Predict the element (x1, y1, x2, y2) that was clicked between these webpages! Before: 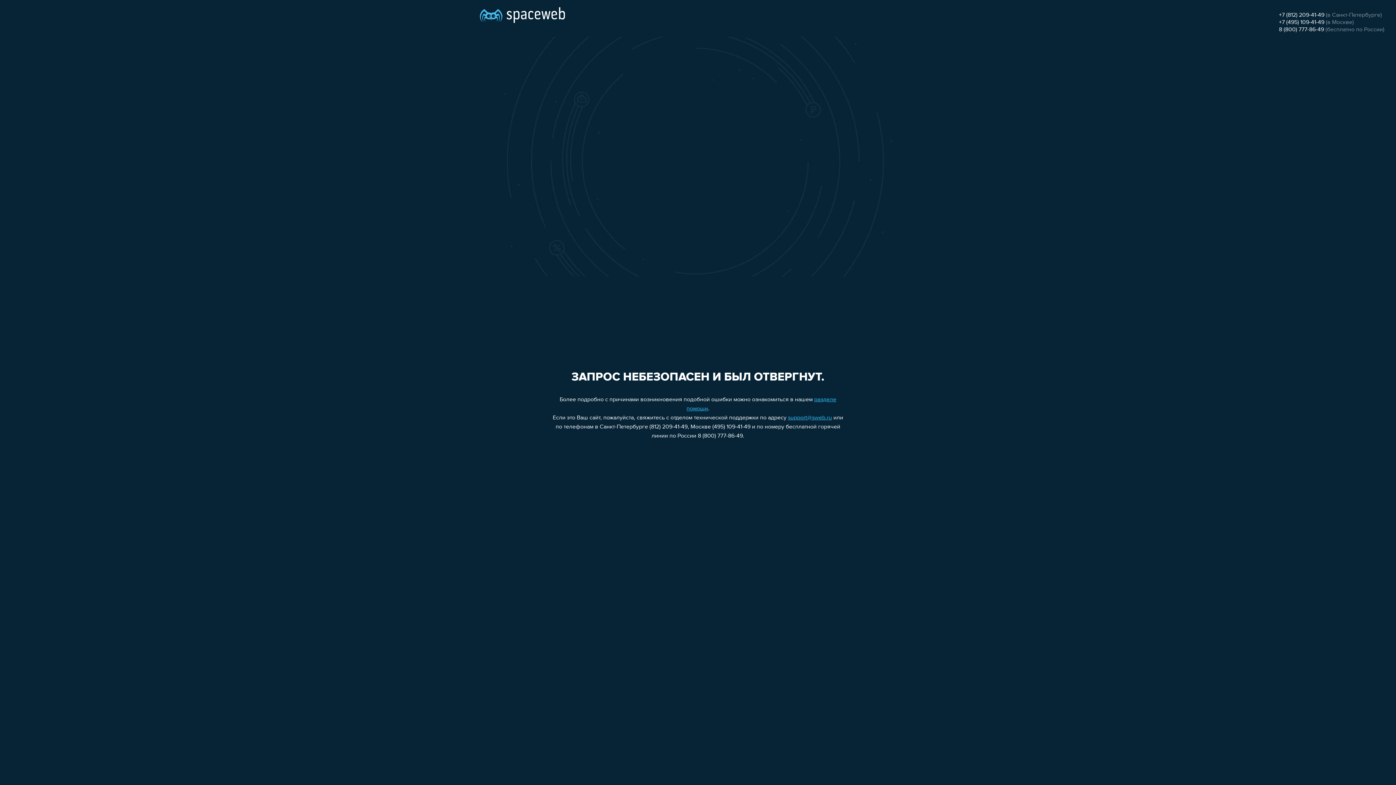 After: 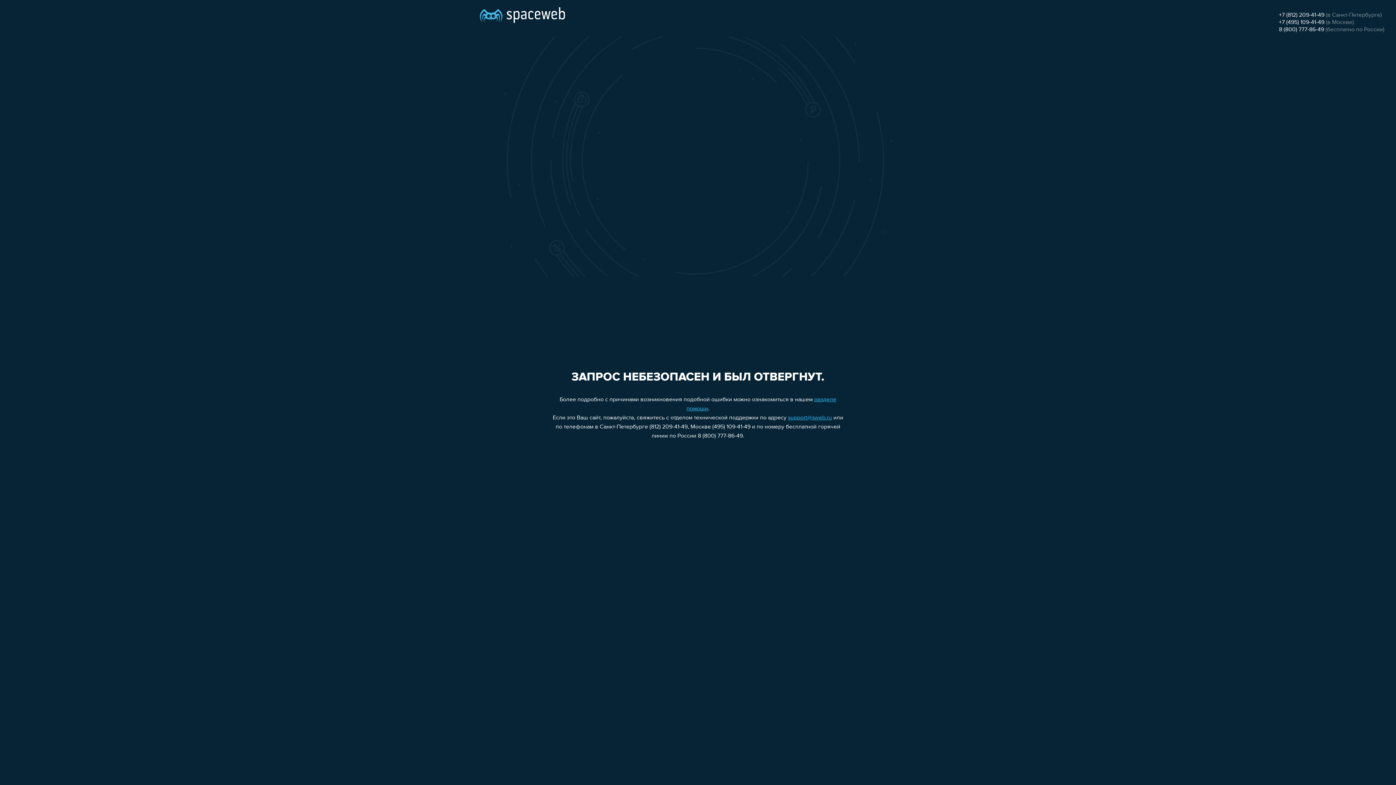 Action: label: 8 (800) 777-86-49 bbox: (1279, 26, 1324, 32)